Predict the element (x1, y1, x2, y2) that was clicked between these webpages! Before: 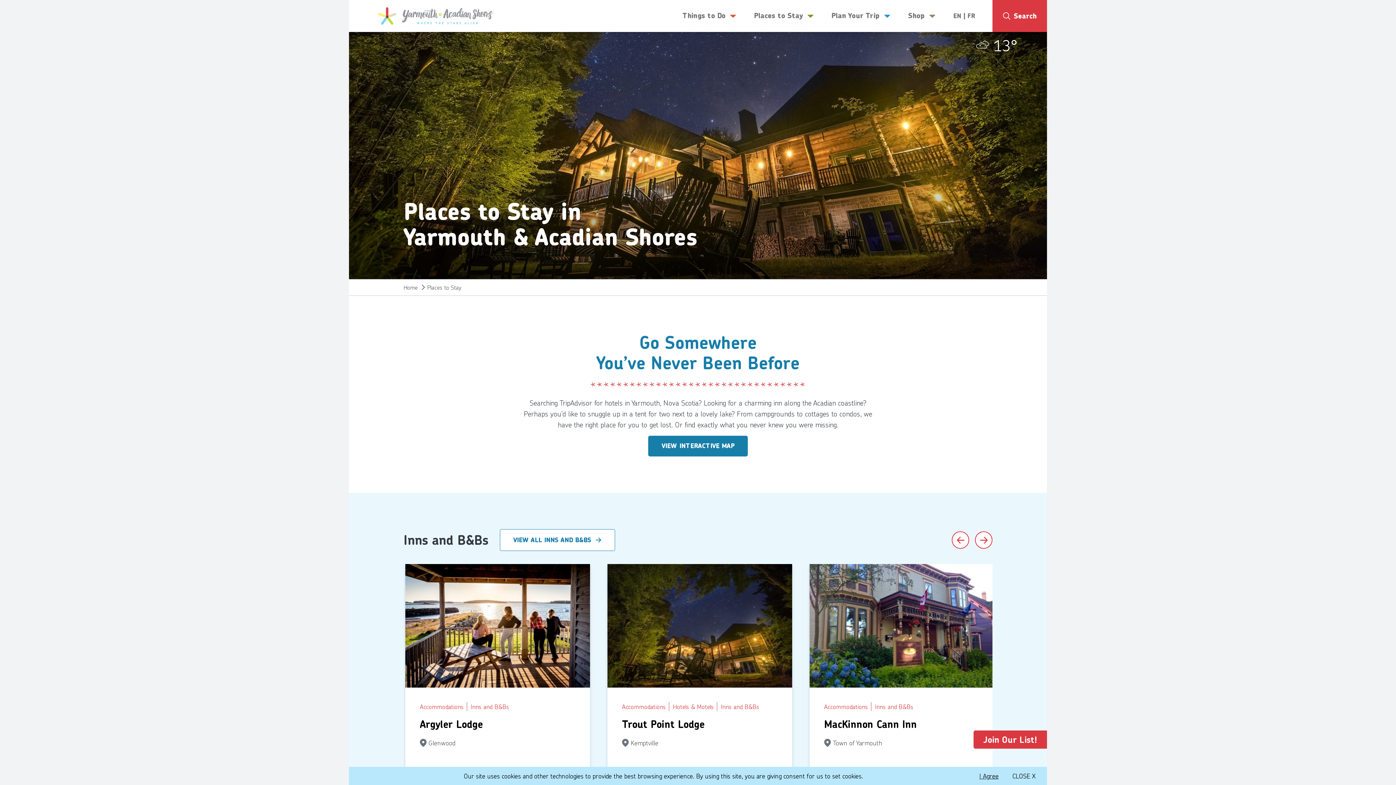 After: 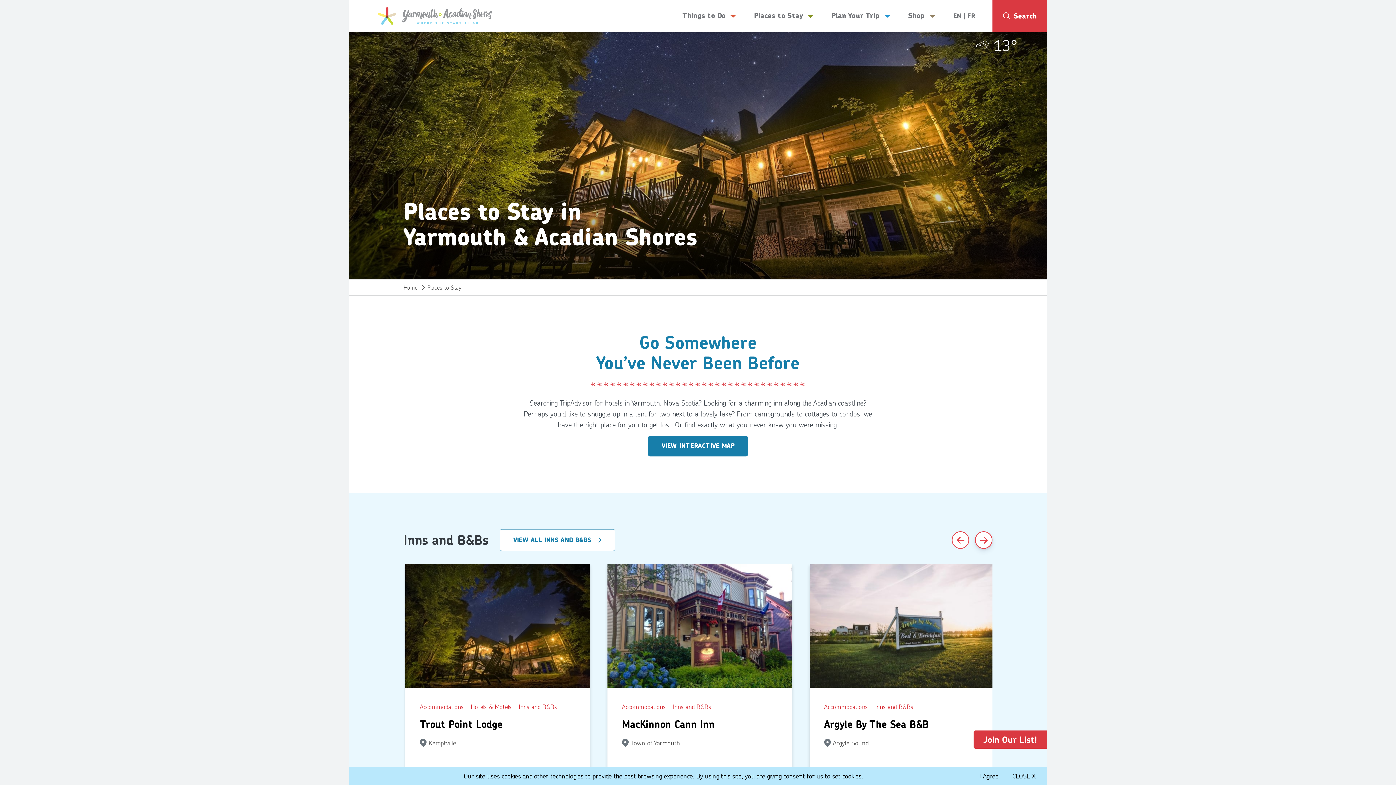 Action: label: Next slide bbox: (975, 531, 992, 549)